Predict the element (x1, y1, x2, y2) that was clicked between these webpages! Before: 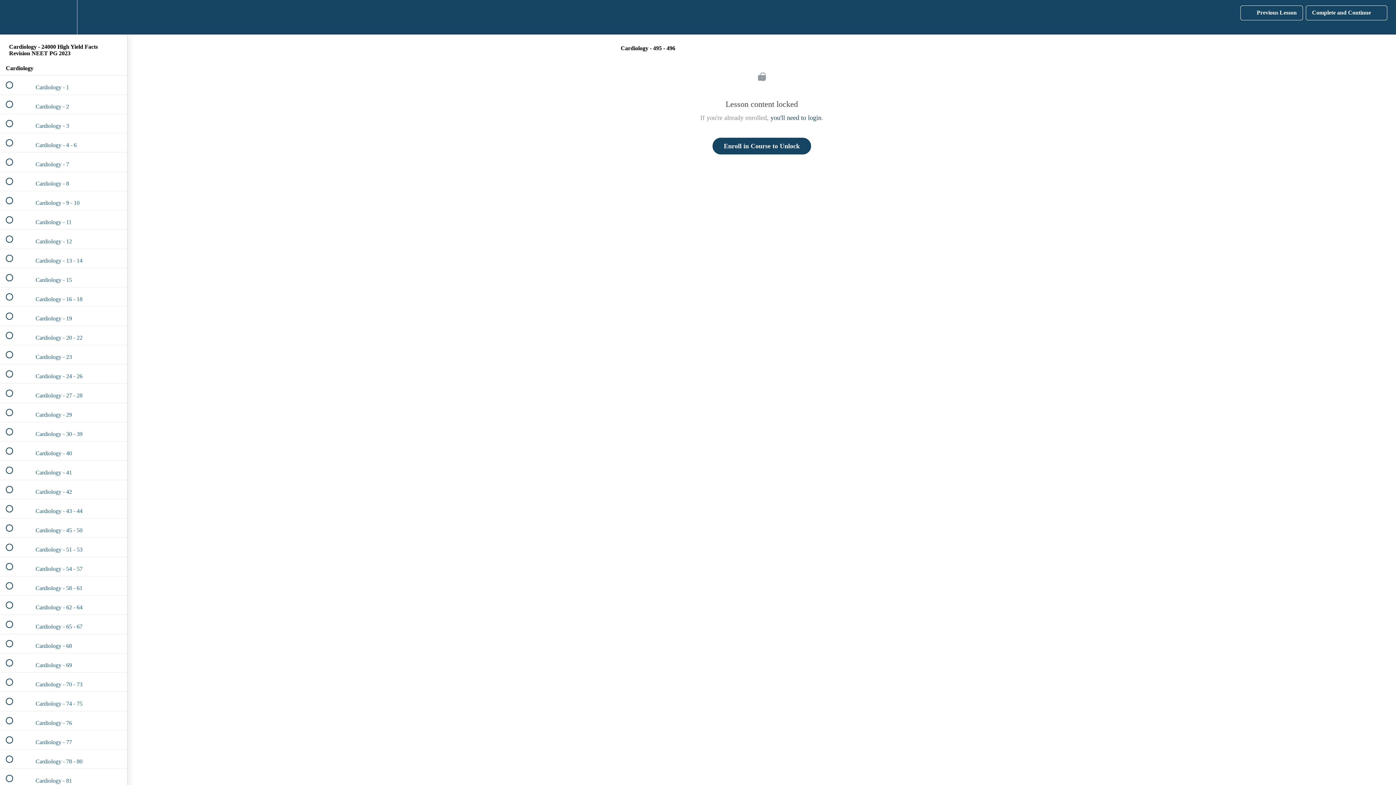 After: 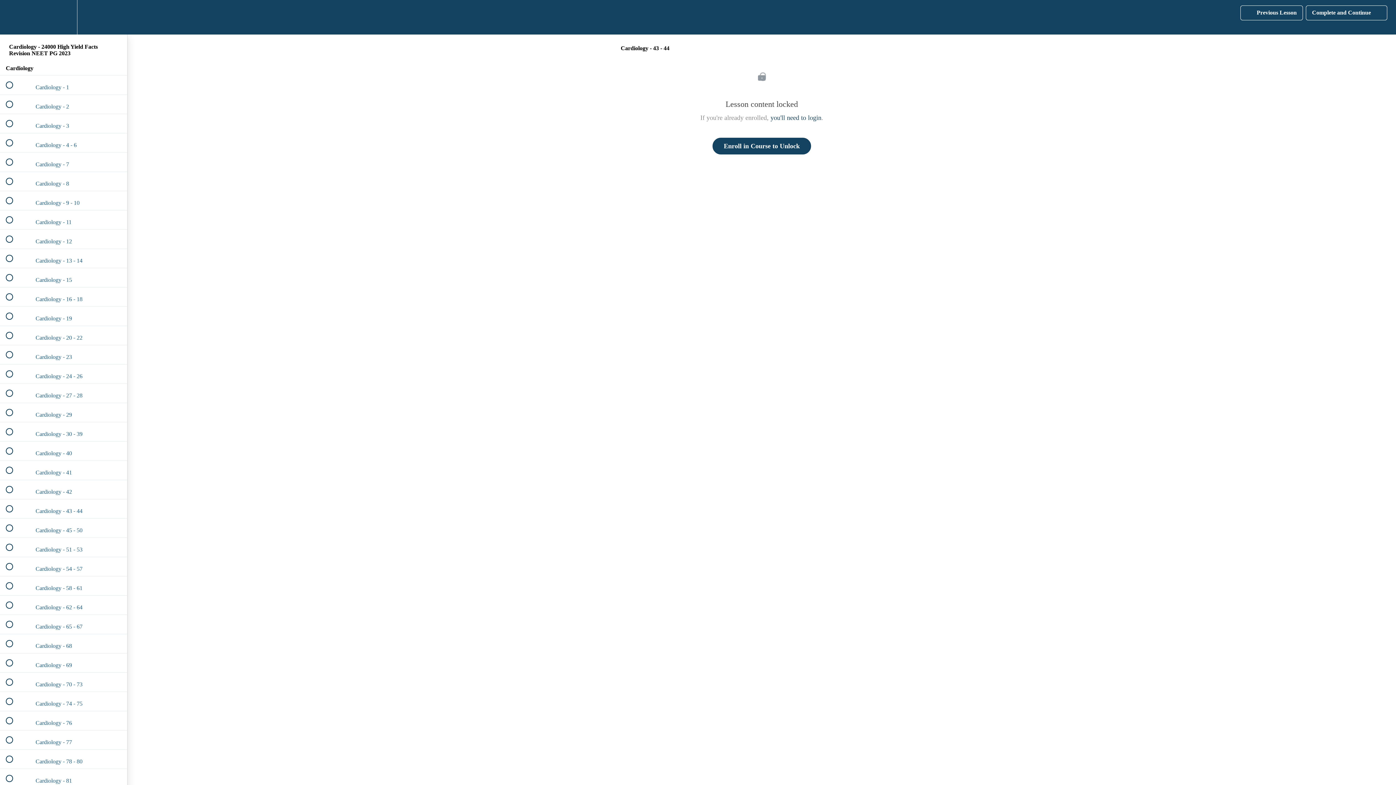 Action: label:  
 Cardiology - 43 - 44 bbox: (0, 499, 127, 518)